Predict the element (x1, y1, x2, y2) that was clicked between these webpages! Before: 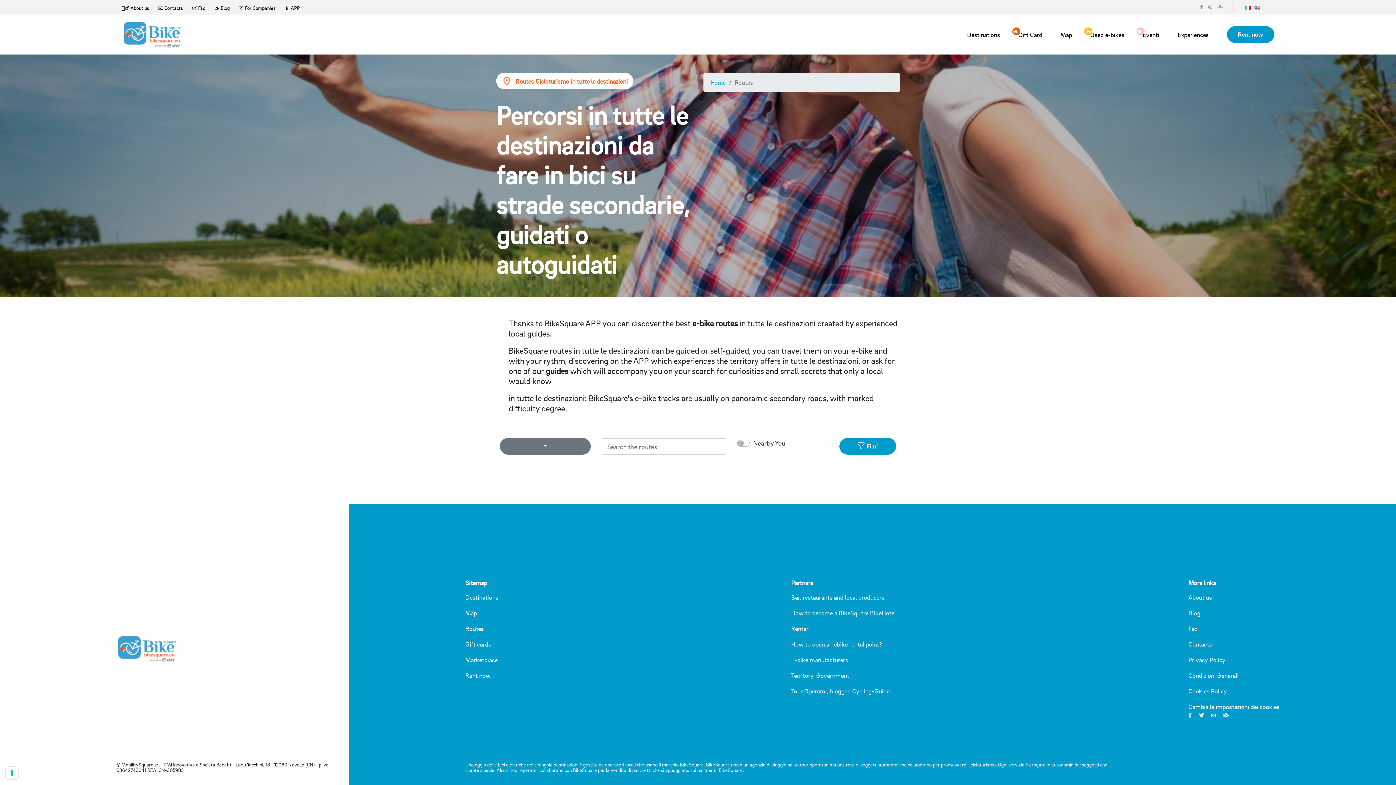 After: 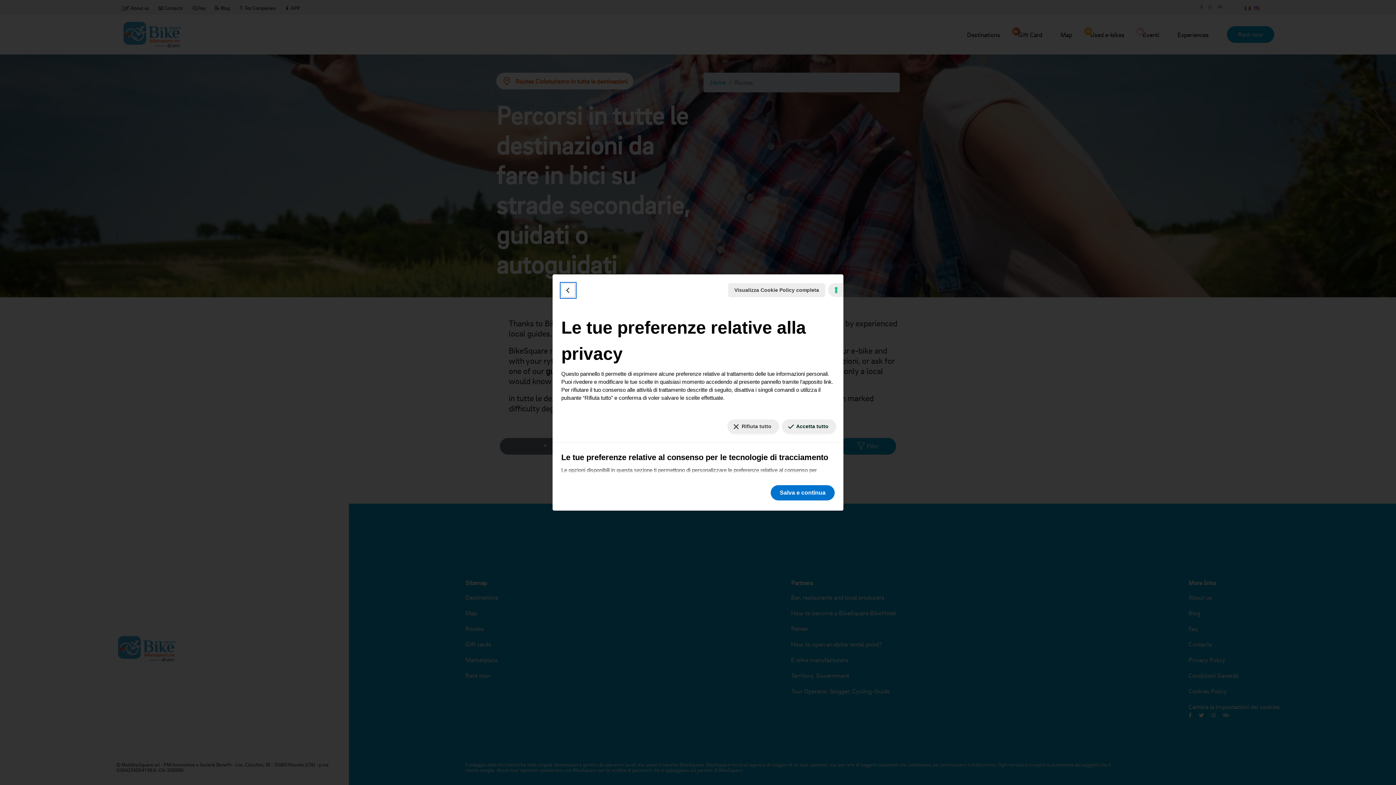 Action: bbox: (5, 767, 18, 779) label: Le tue preferenze relative al consenso per le tecnologie di tracciamento